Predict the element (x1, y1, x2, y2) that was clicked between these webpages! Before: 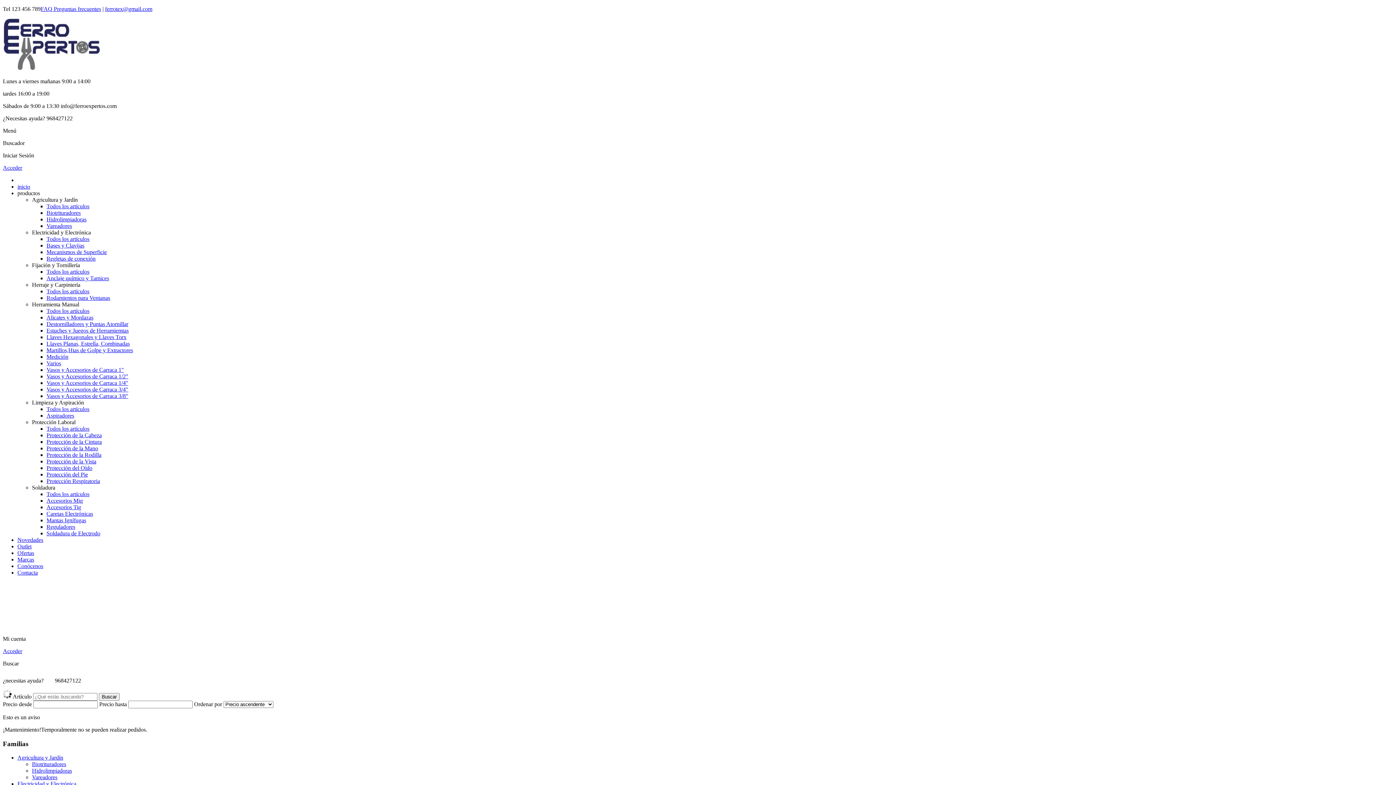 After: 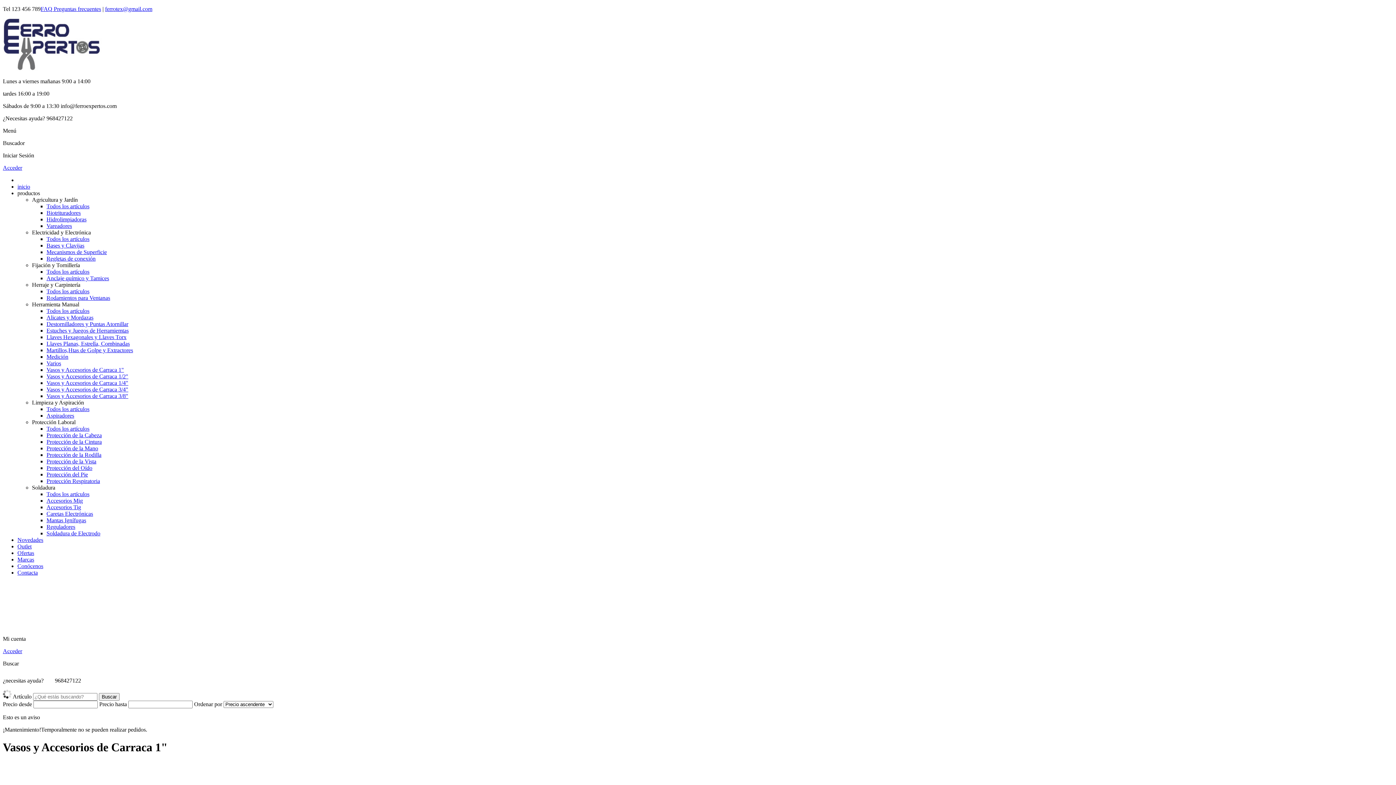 Action: label: Vasos y Accesorios de Carraca 1" bbox: (46, 366, 124, 373)